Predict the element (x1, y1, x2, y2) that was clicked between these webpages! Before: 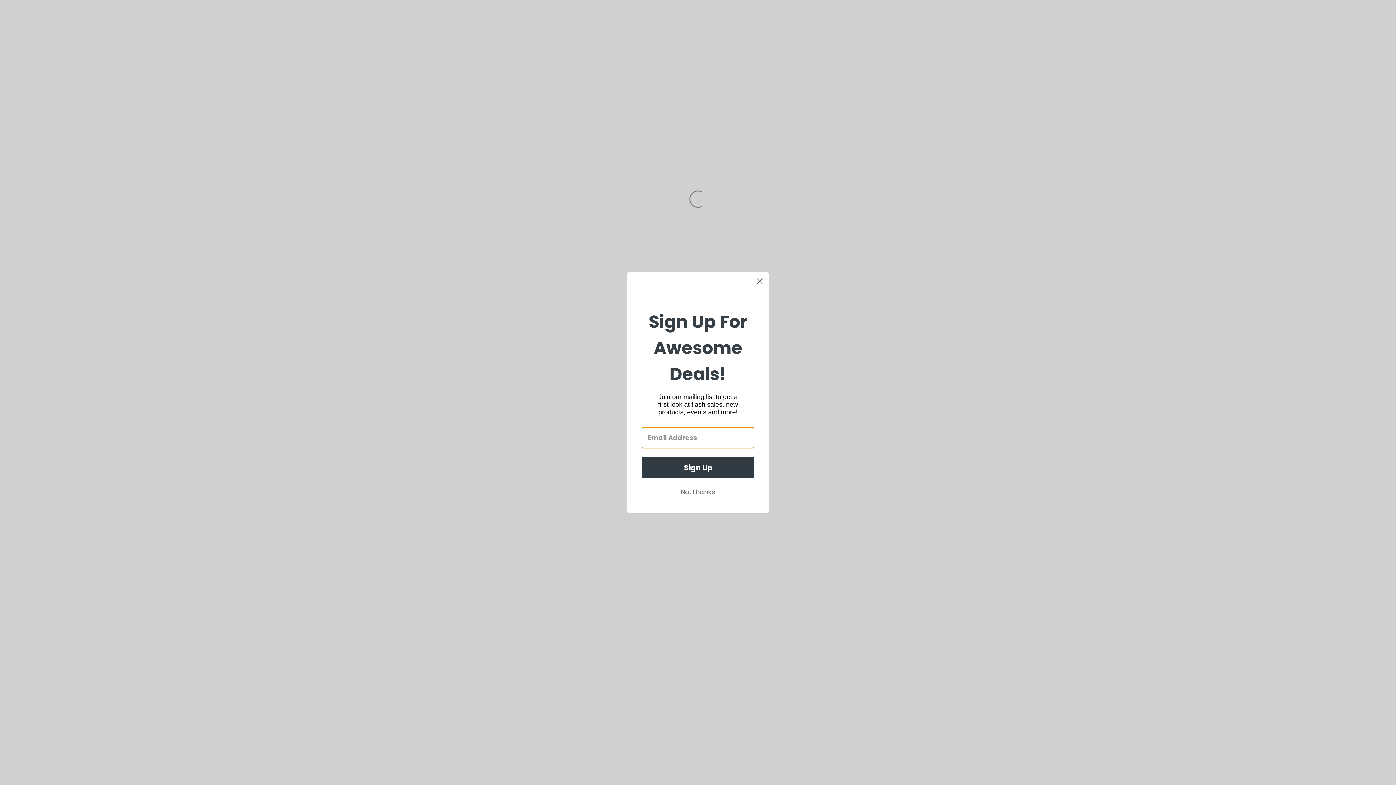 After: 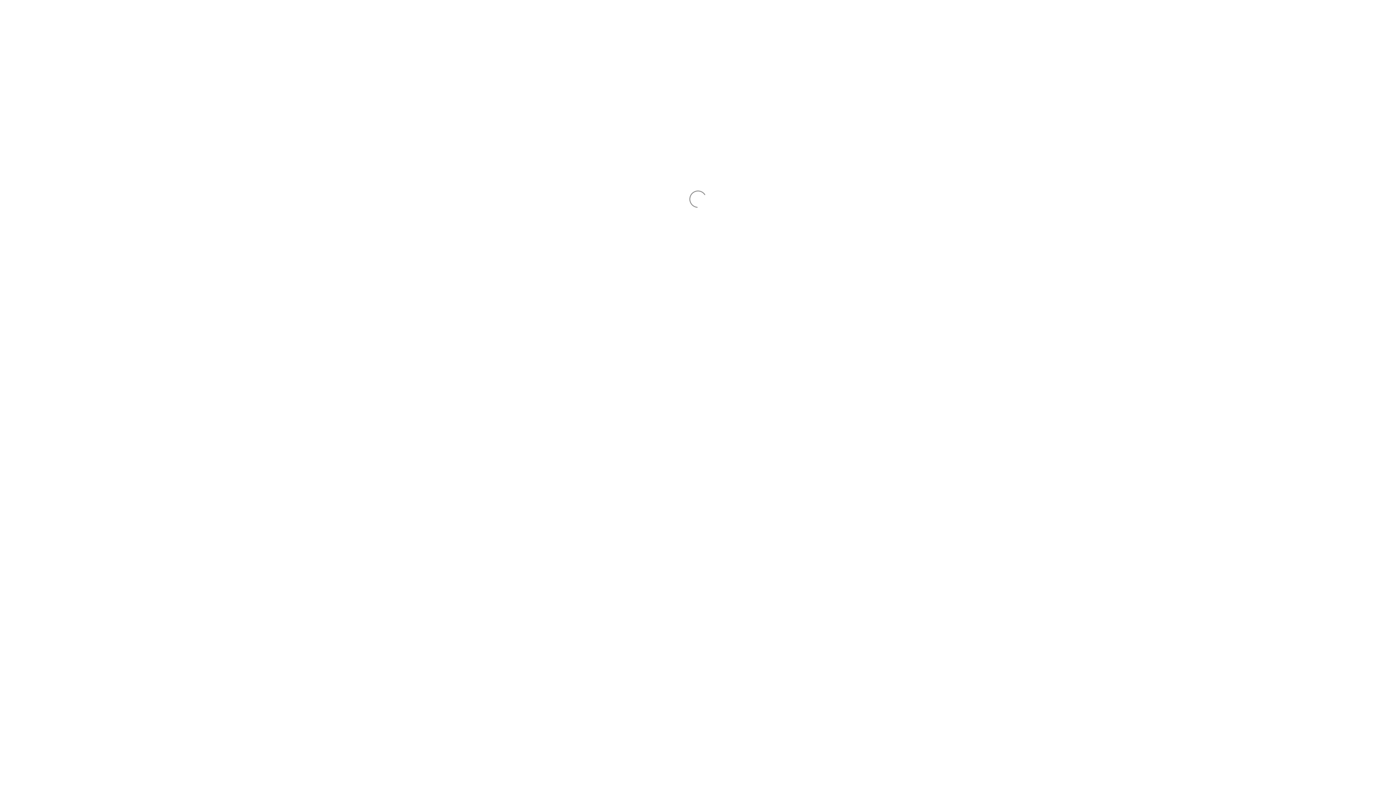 Action: label: No, thanks bbox: (641, 485, 754, 499)